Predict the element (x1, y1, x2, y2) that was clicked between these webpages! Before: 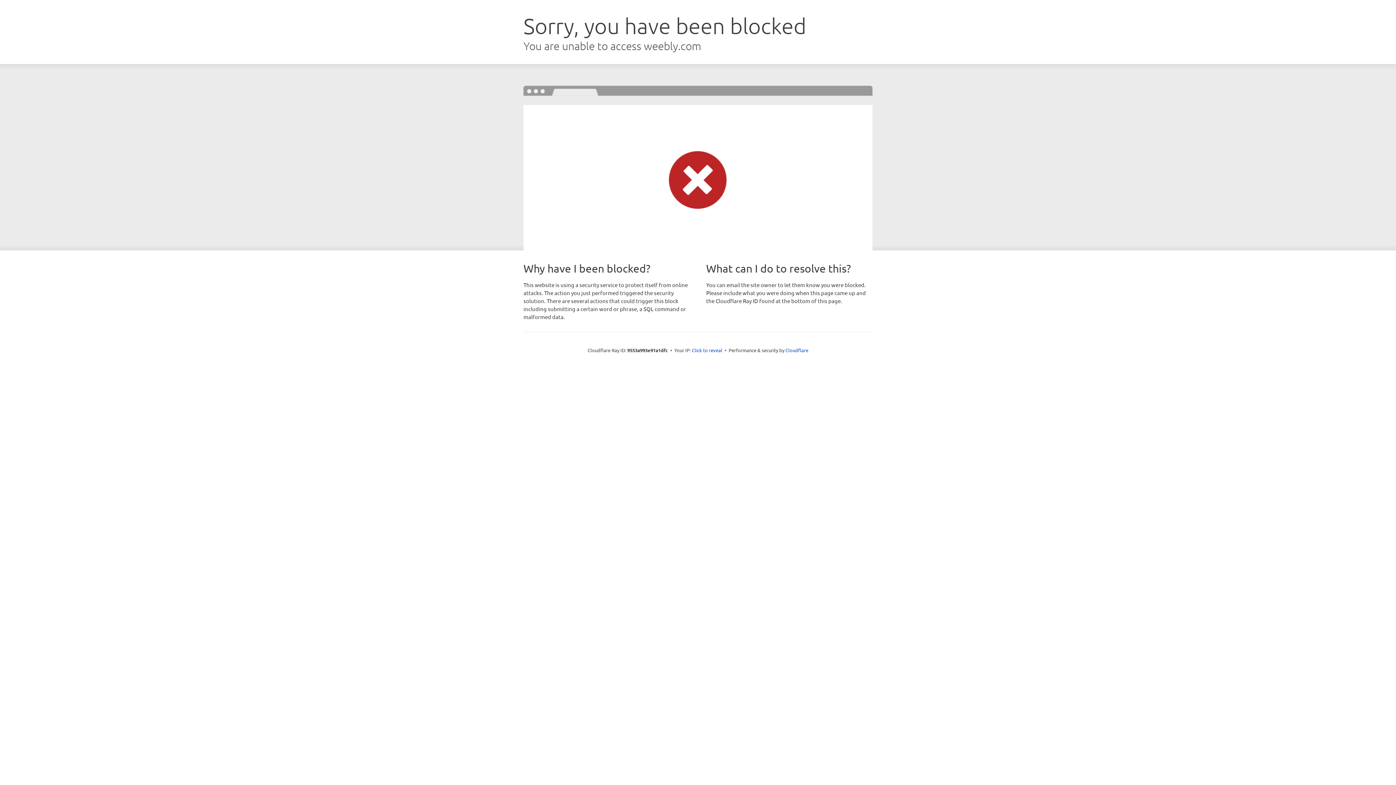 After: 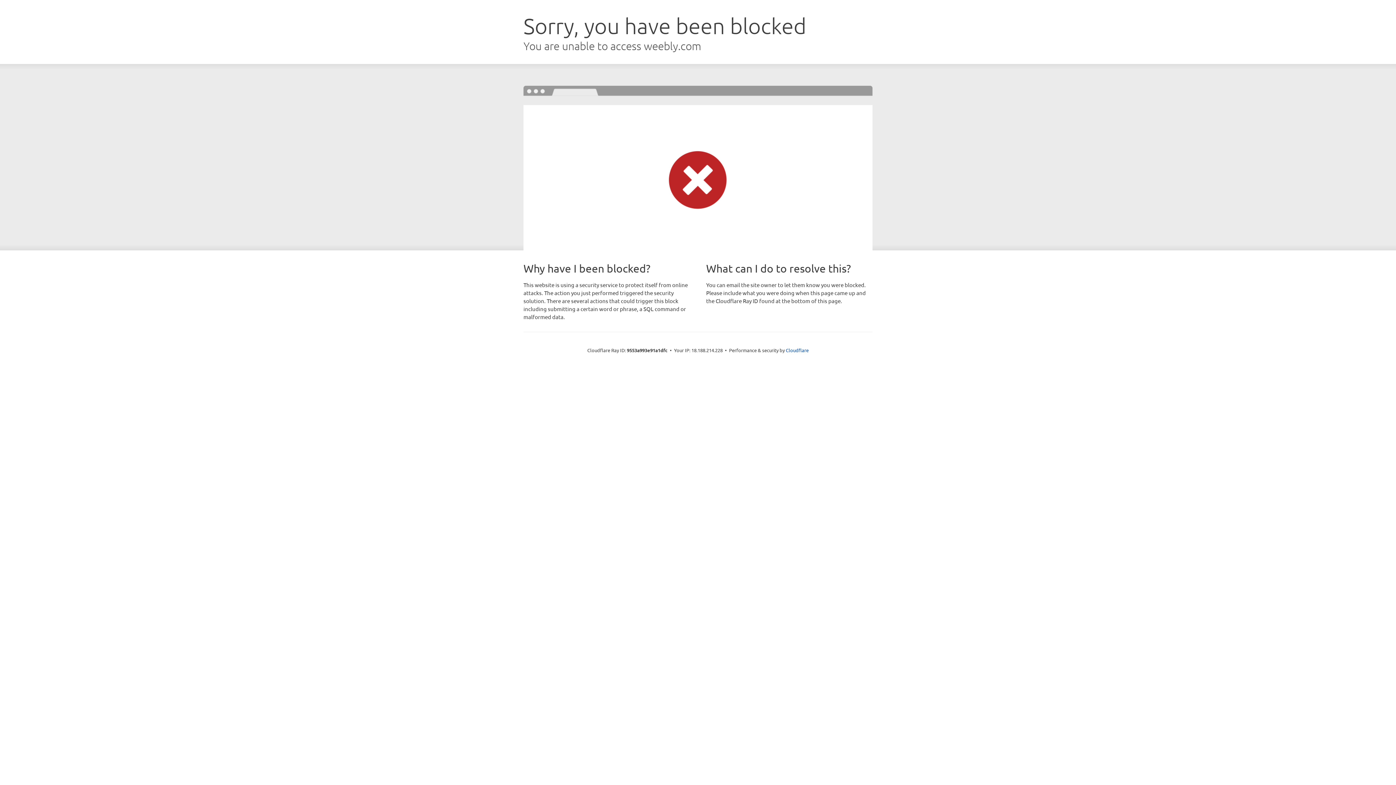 Action: bbox: (692, 346, 722, 353) label: Click to reveal